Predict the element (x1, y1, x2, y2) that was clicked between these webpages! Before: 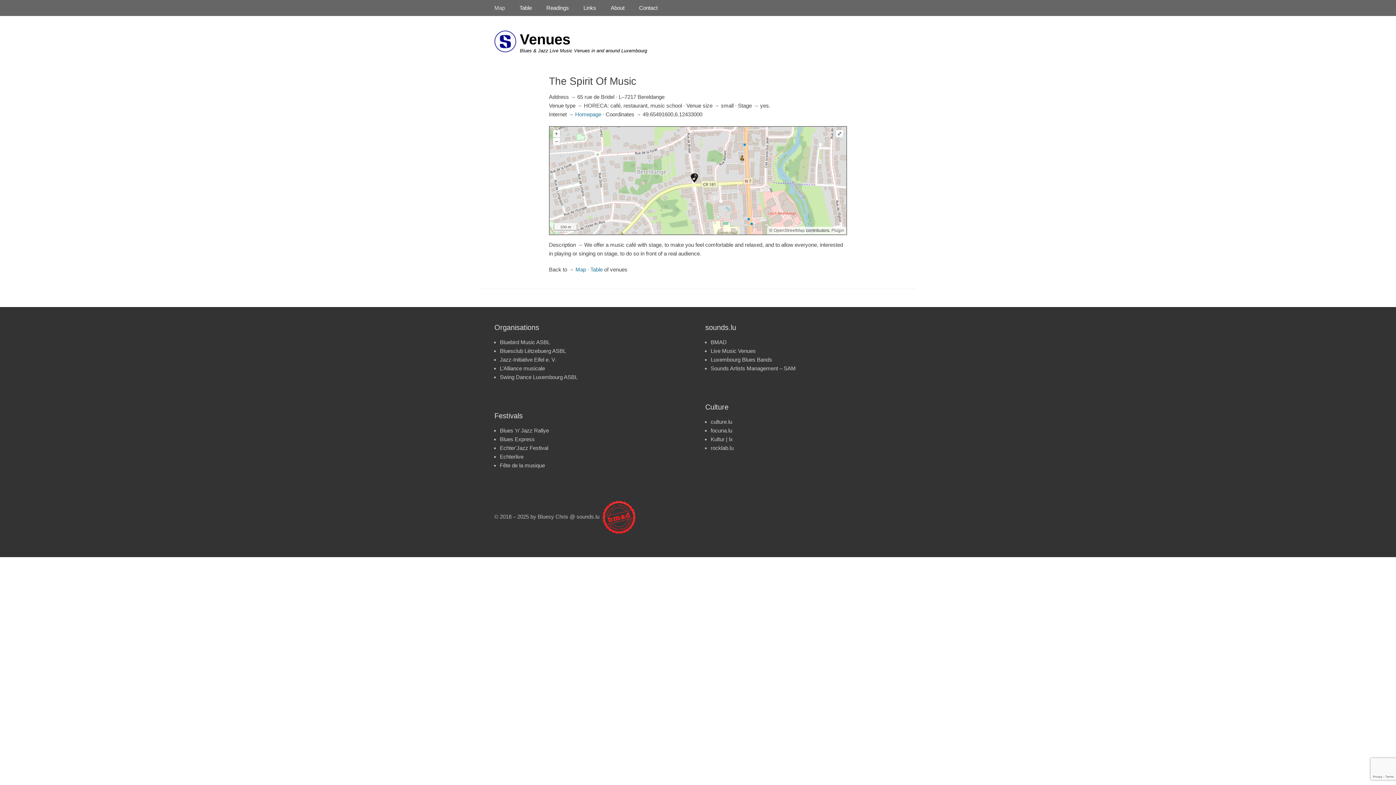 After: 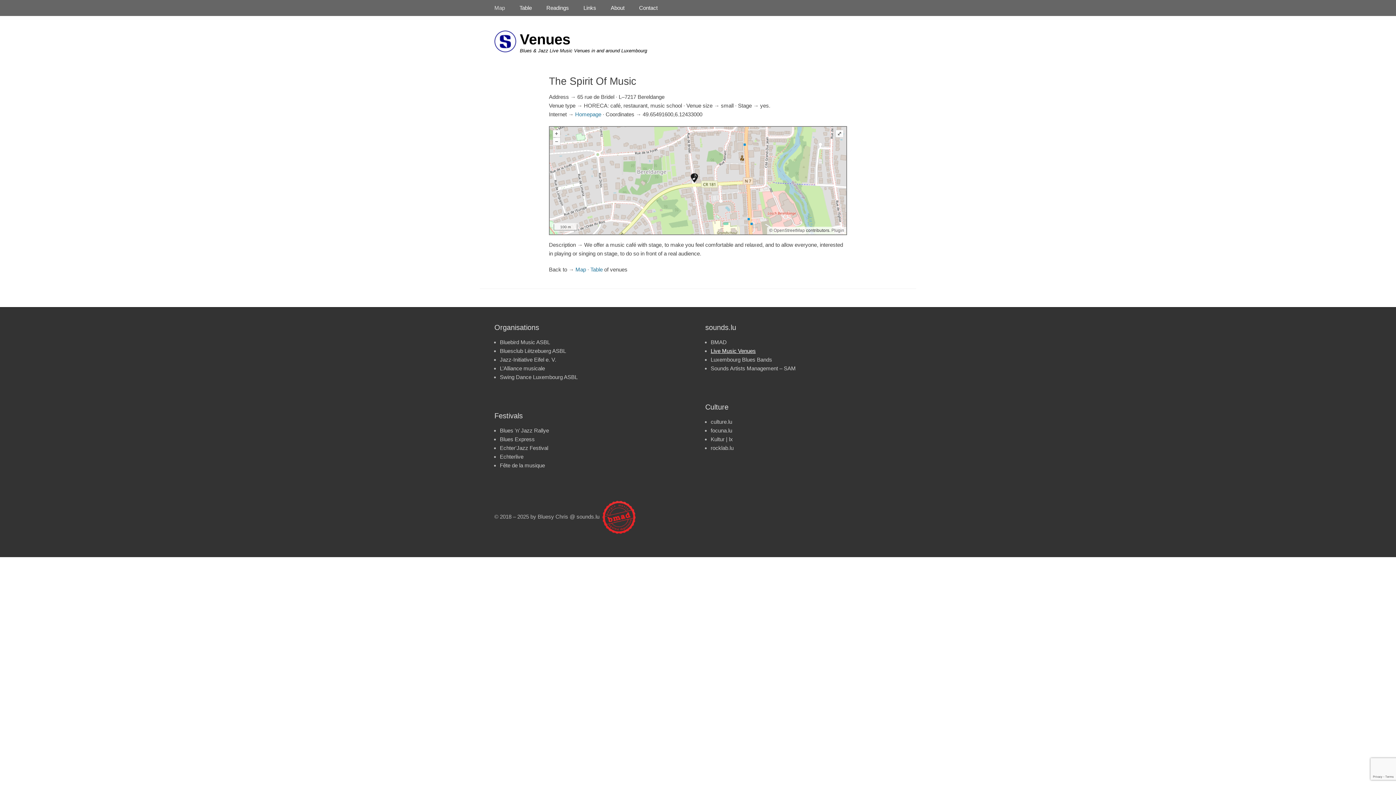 Action: label: Live Music Venues bbox: (710, 348, 756, 354)